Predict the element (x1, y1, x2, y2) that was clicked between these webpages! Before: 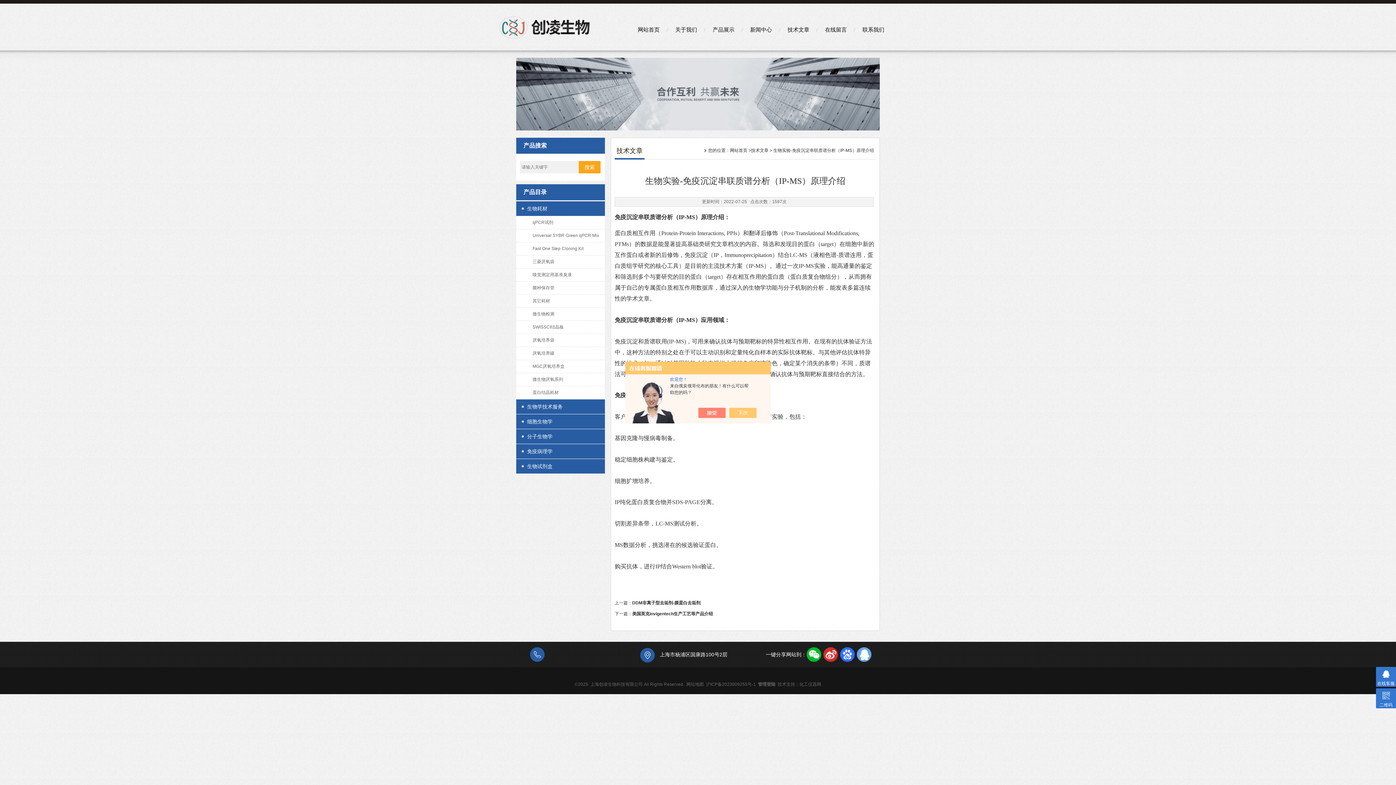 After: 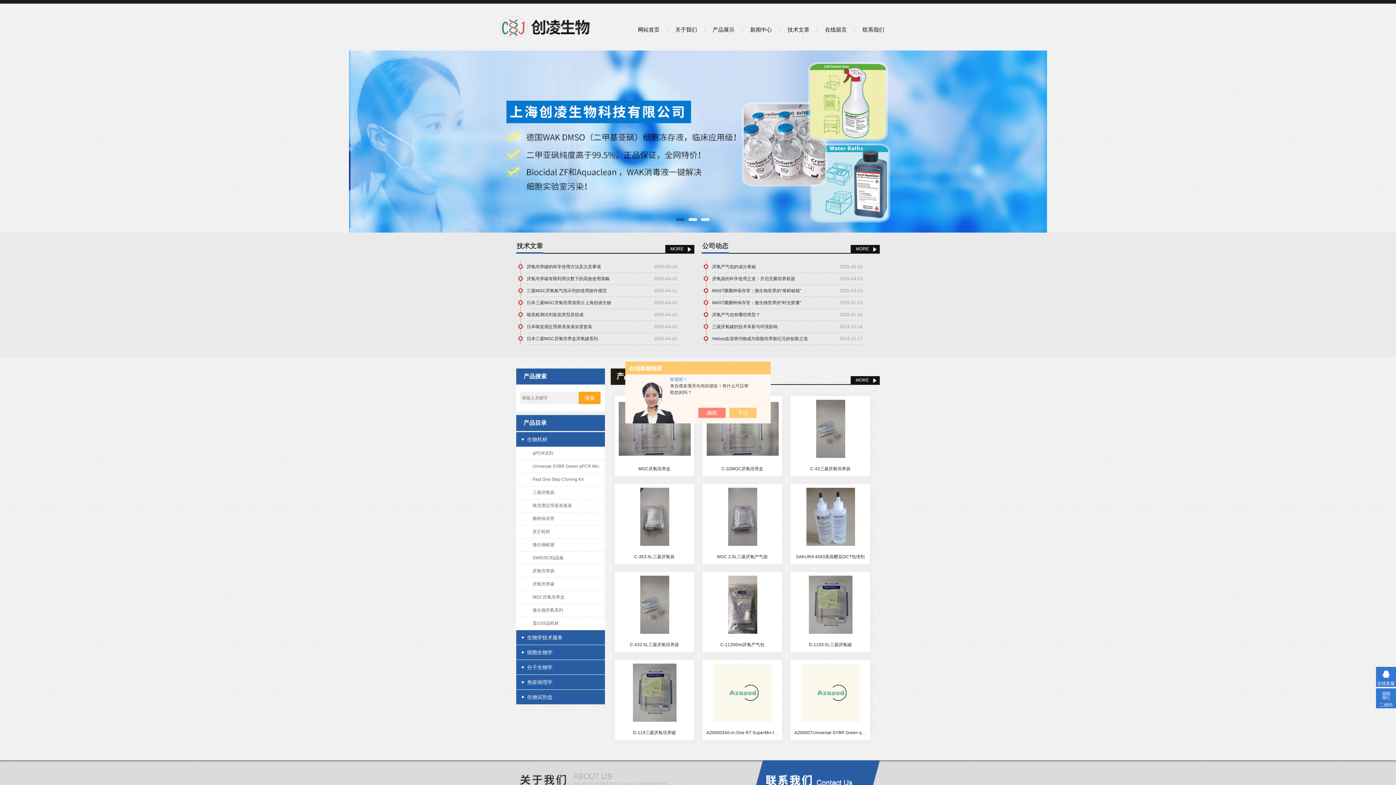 Action: bbox: (730, 148, 747, 153) label: 网站首页